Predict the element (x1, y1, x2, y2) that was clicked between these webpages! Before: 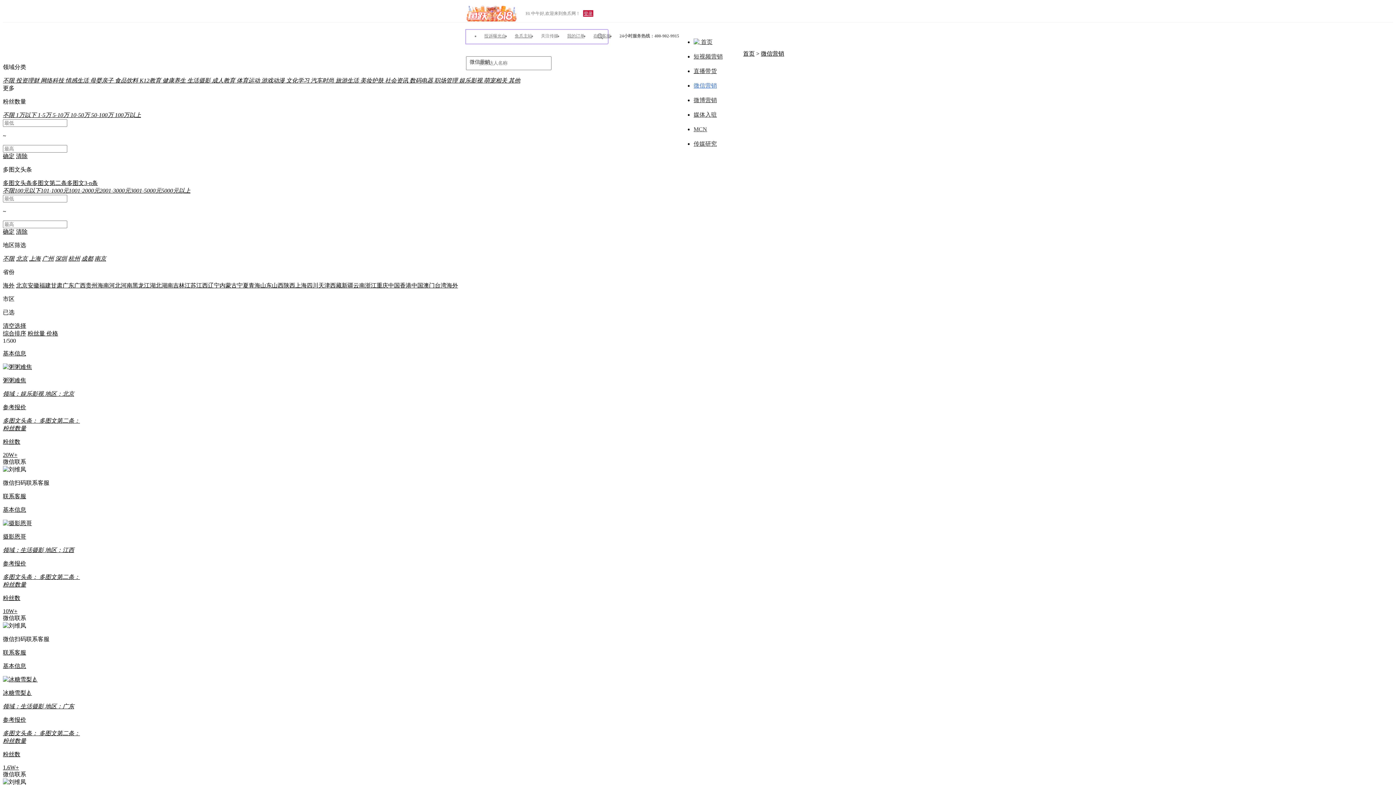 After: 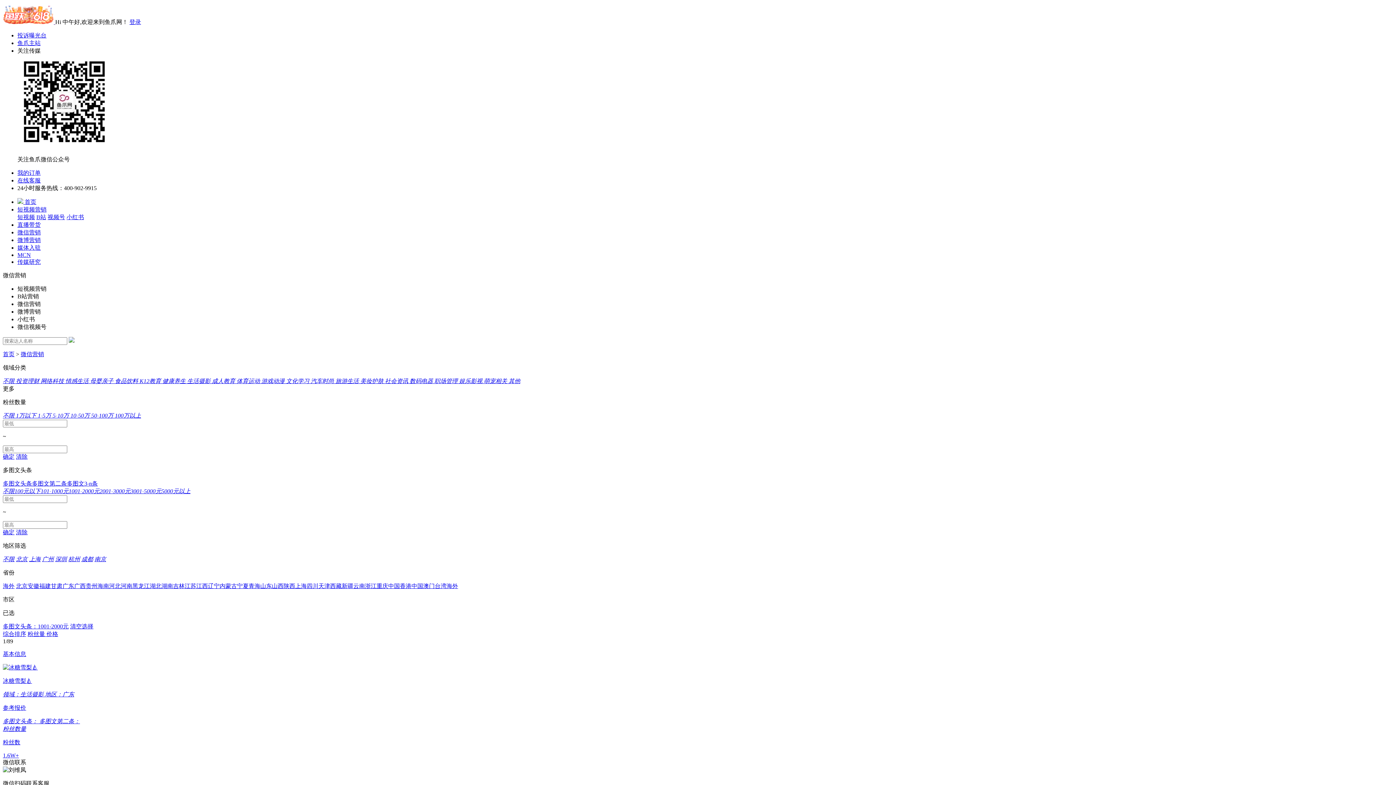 Action: bbox: (68, 187, 99, 193) label: 1001-2000元